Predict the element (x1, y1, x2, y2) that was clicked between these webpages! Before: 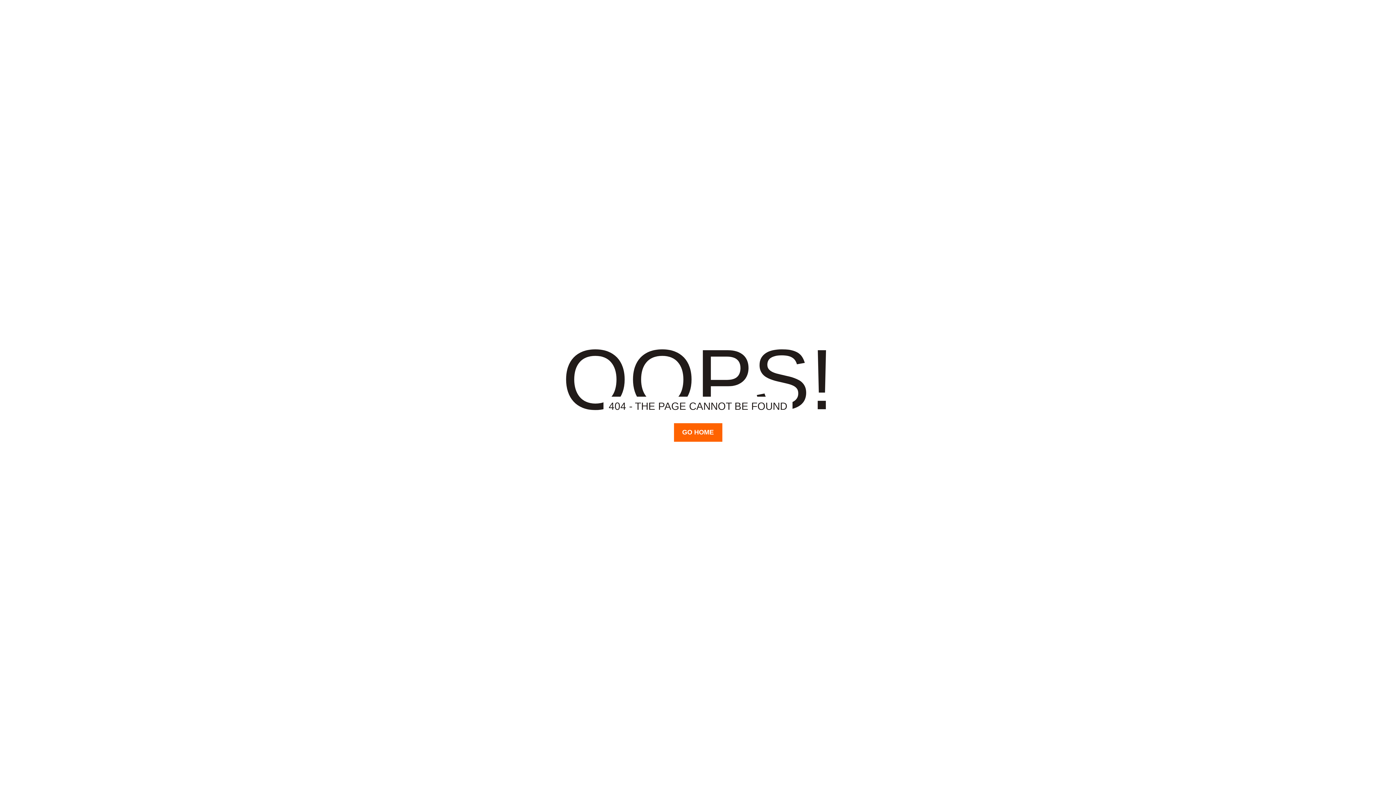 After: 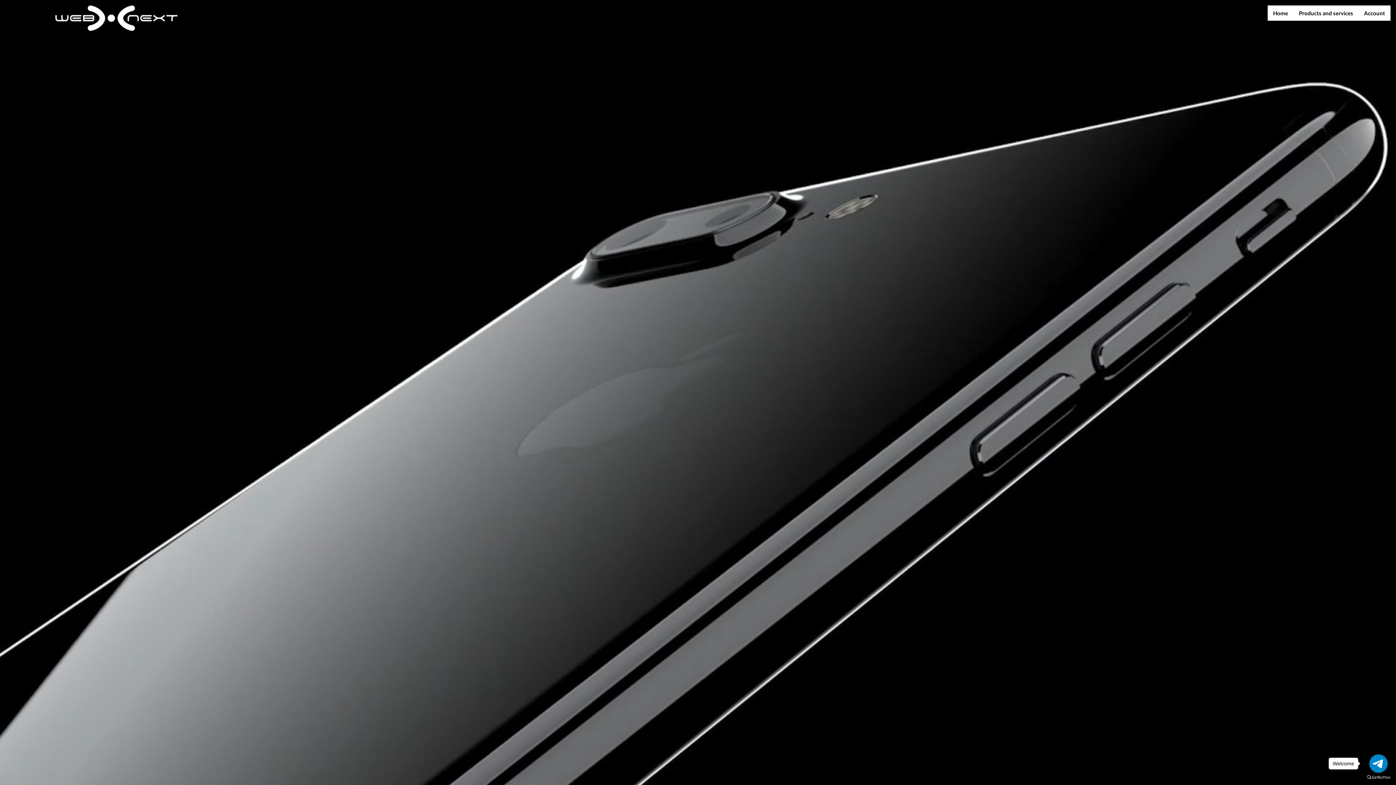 Action: bbox: (674, 423, 722, 442) label: GO HOME